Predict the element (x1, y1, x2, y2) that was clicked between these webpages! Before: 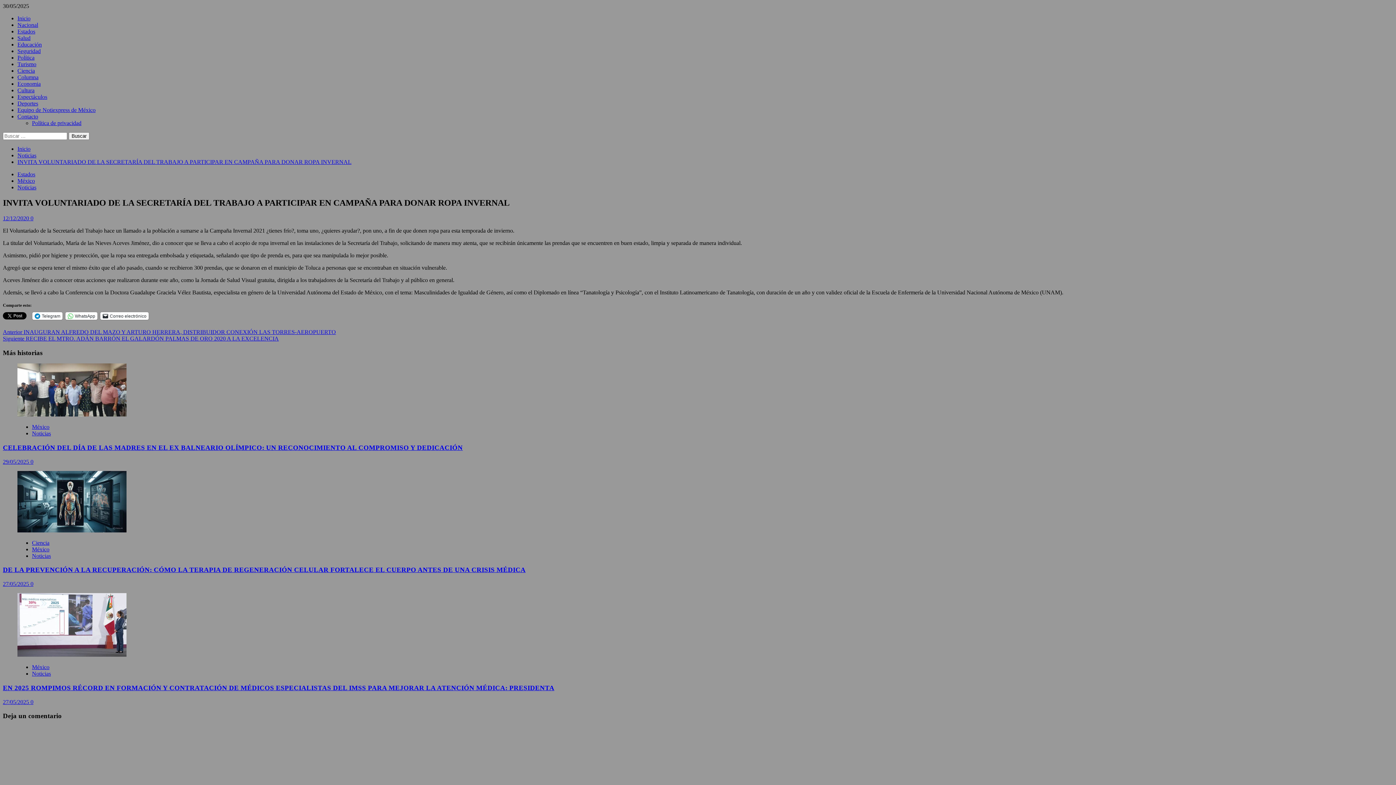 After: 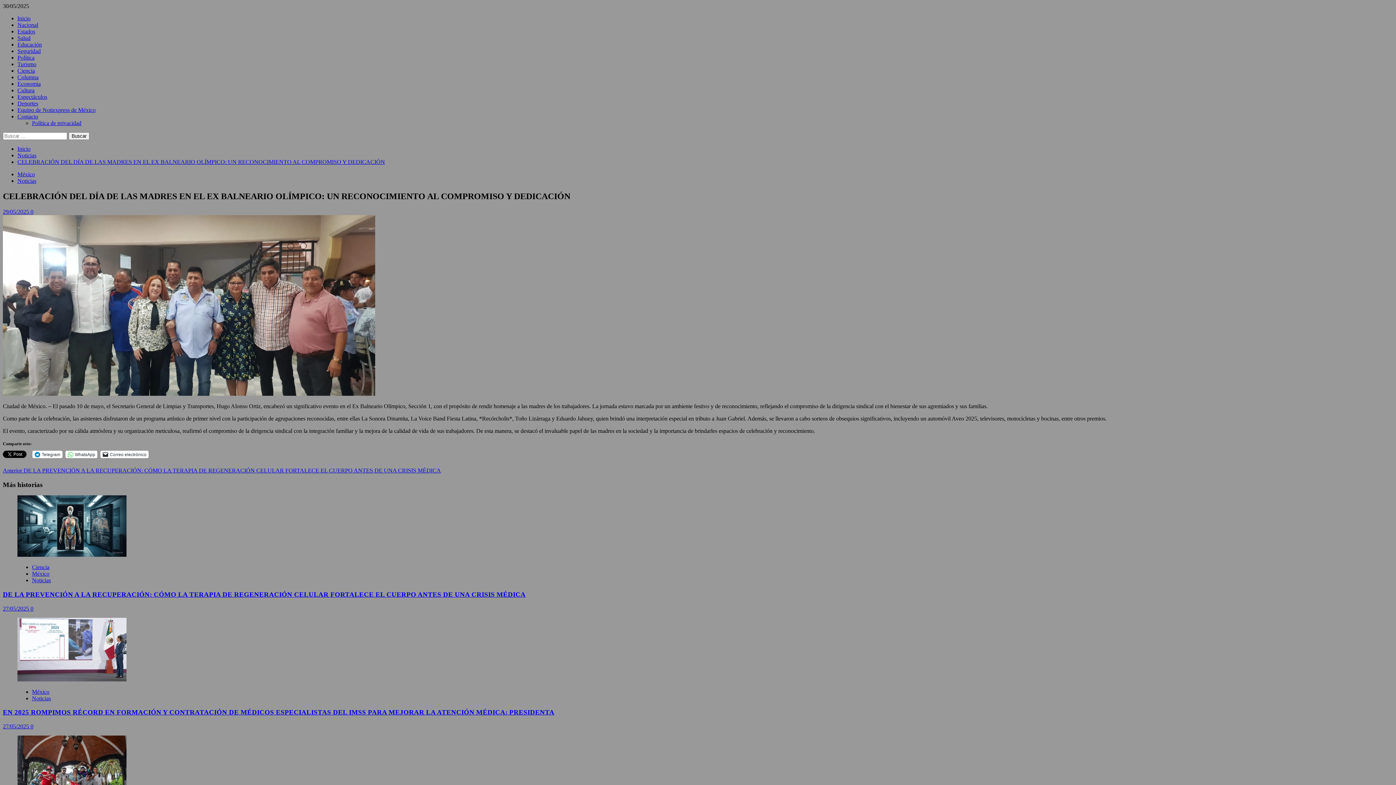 Action: label: 0 bbox: (30, 458, 33, 464)